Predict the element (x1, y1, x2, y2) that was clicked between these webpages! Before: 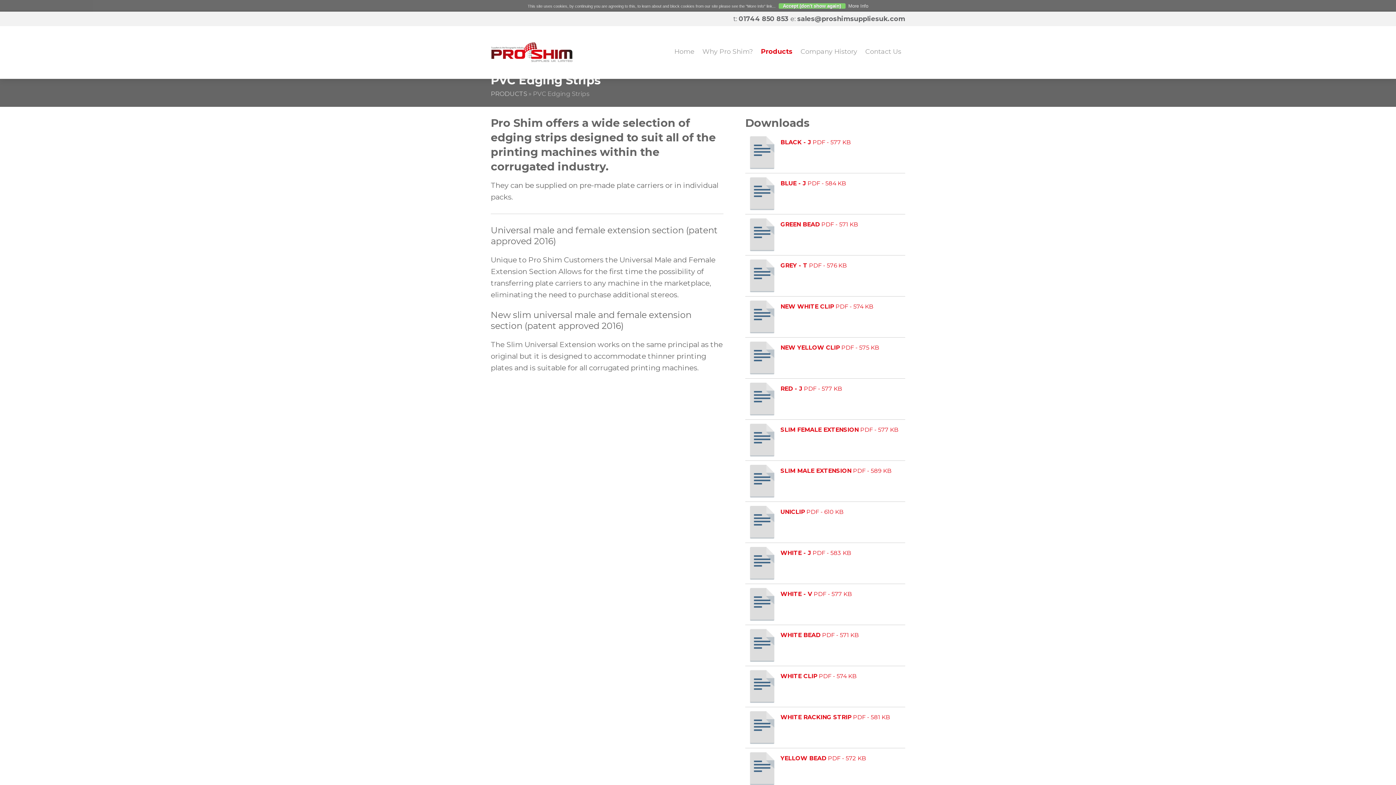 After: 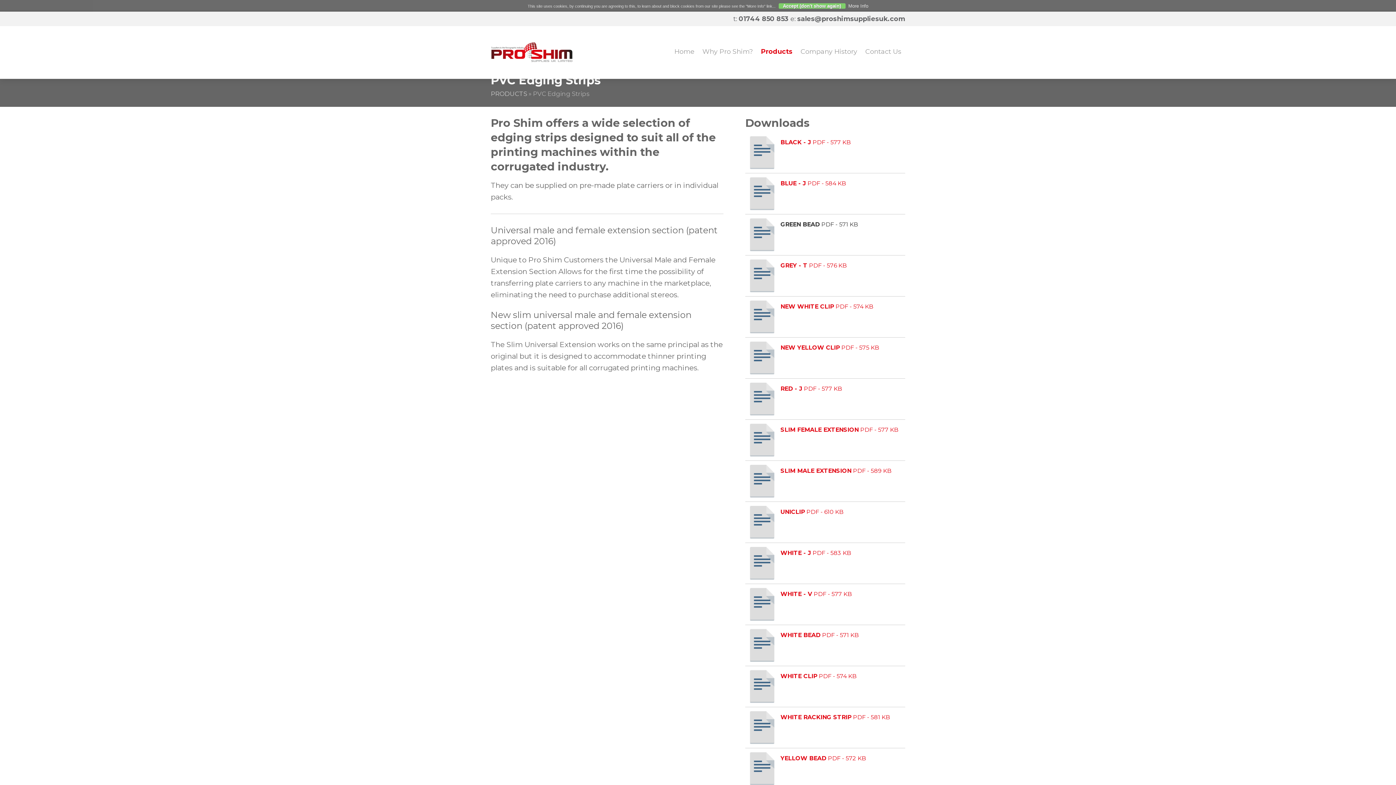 Action: label:  GREEN BEAD PDF - 571 KB bbox: (745, 221, 858, 228)